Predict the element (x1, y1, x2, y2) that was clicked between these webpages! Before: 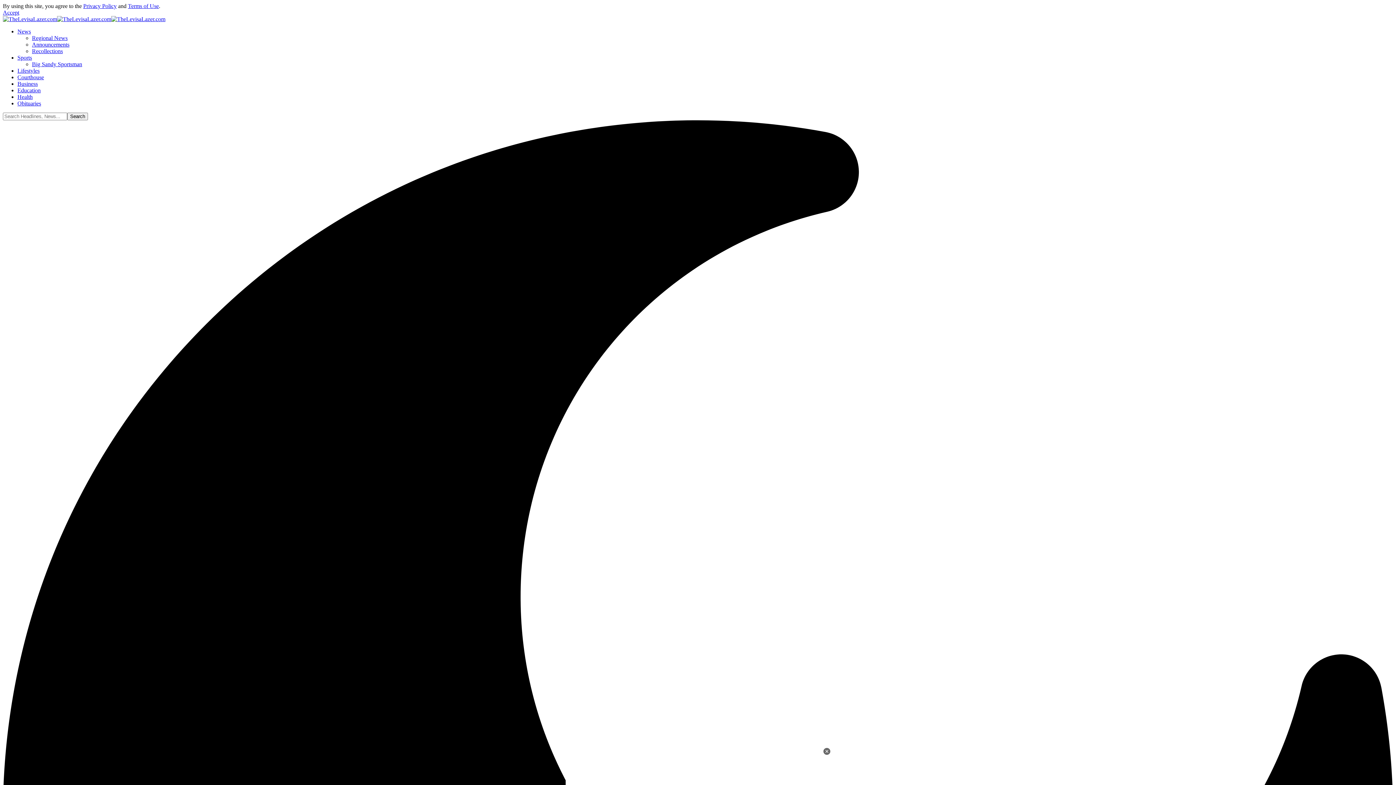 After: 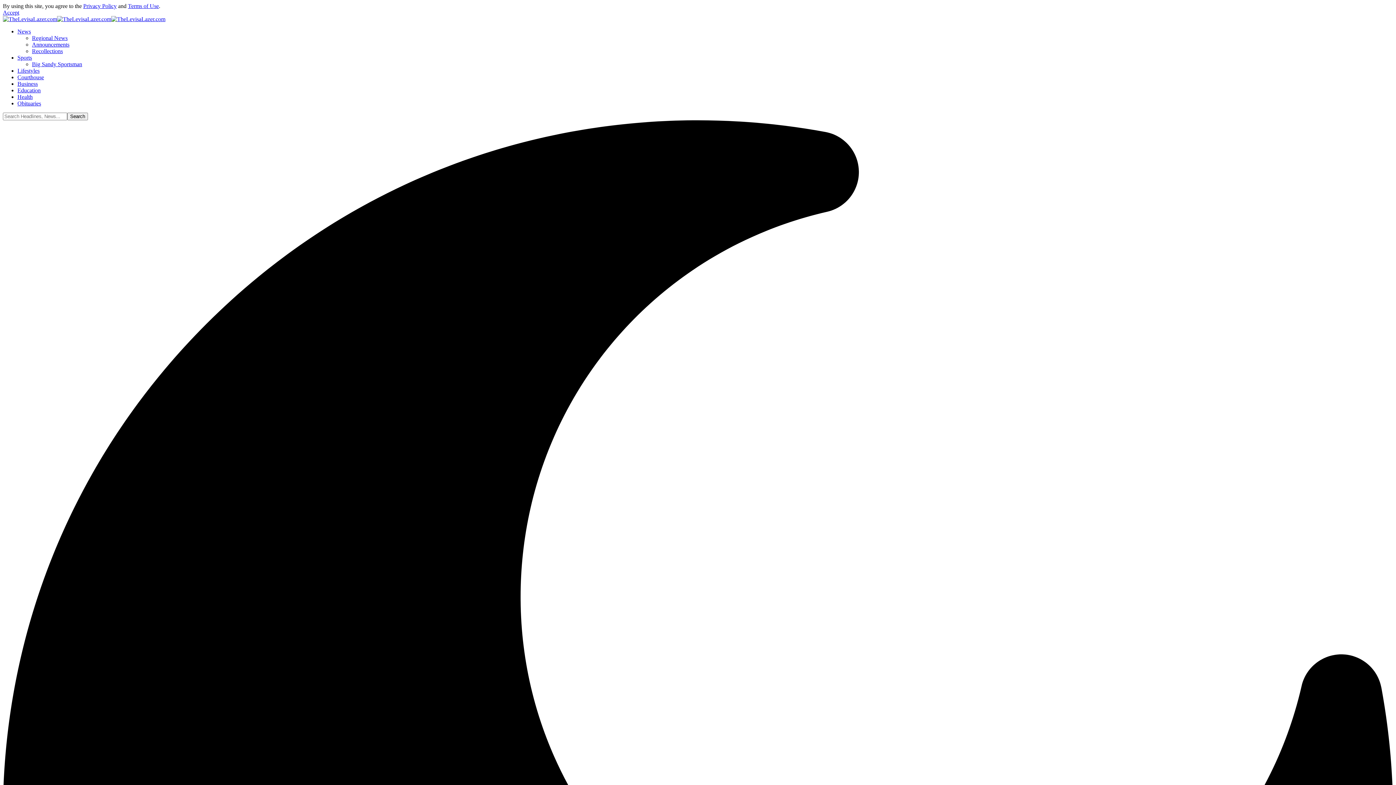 Action: bbox: (17, 28, 30, 34) label: News